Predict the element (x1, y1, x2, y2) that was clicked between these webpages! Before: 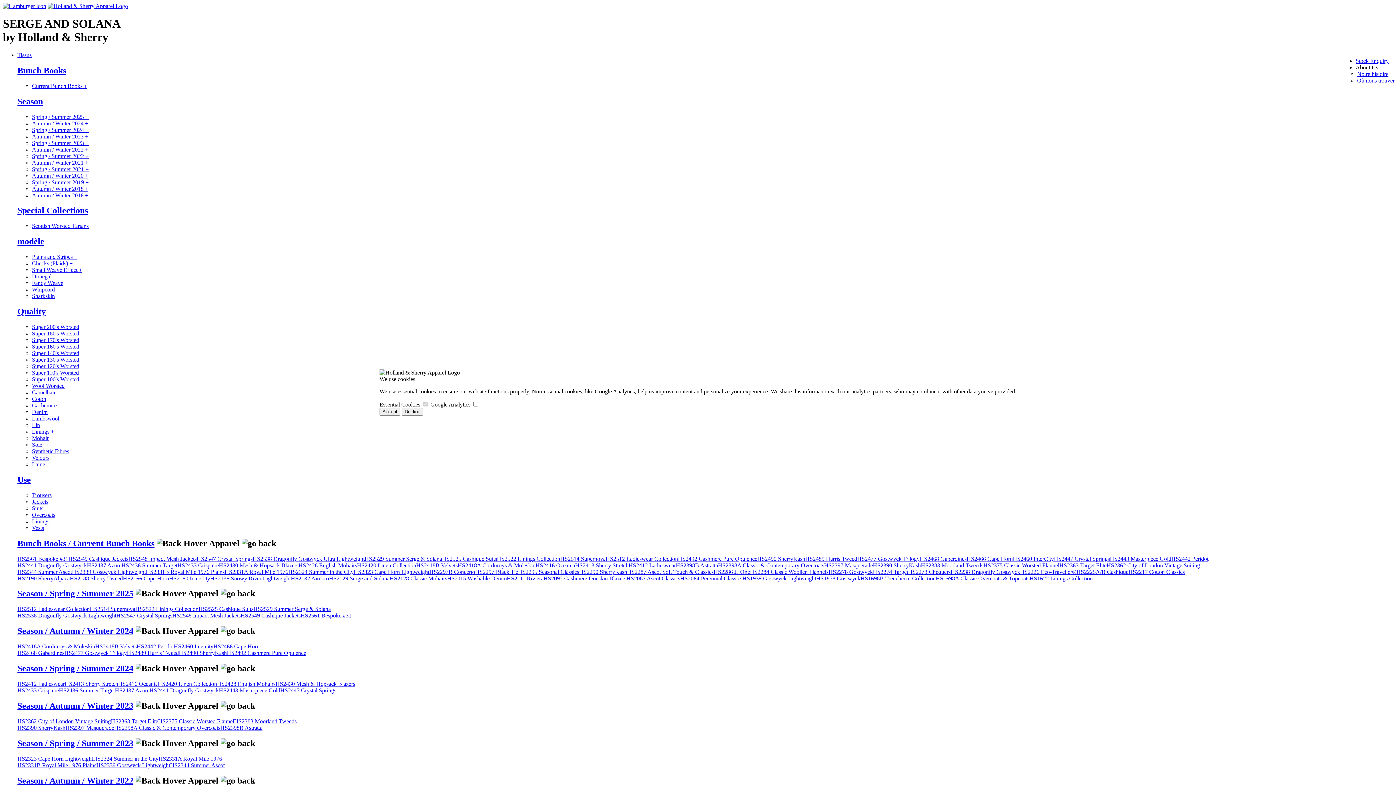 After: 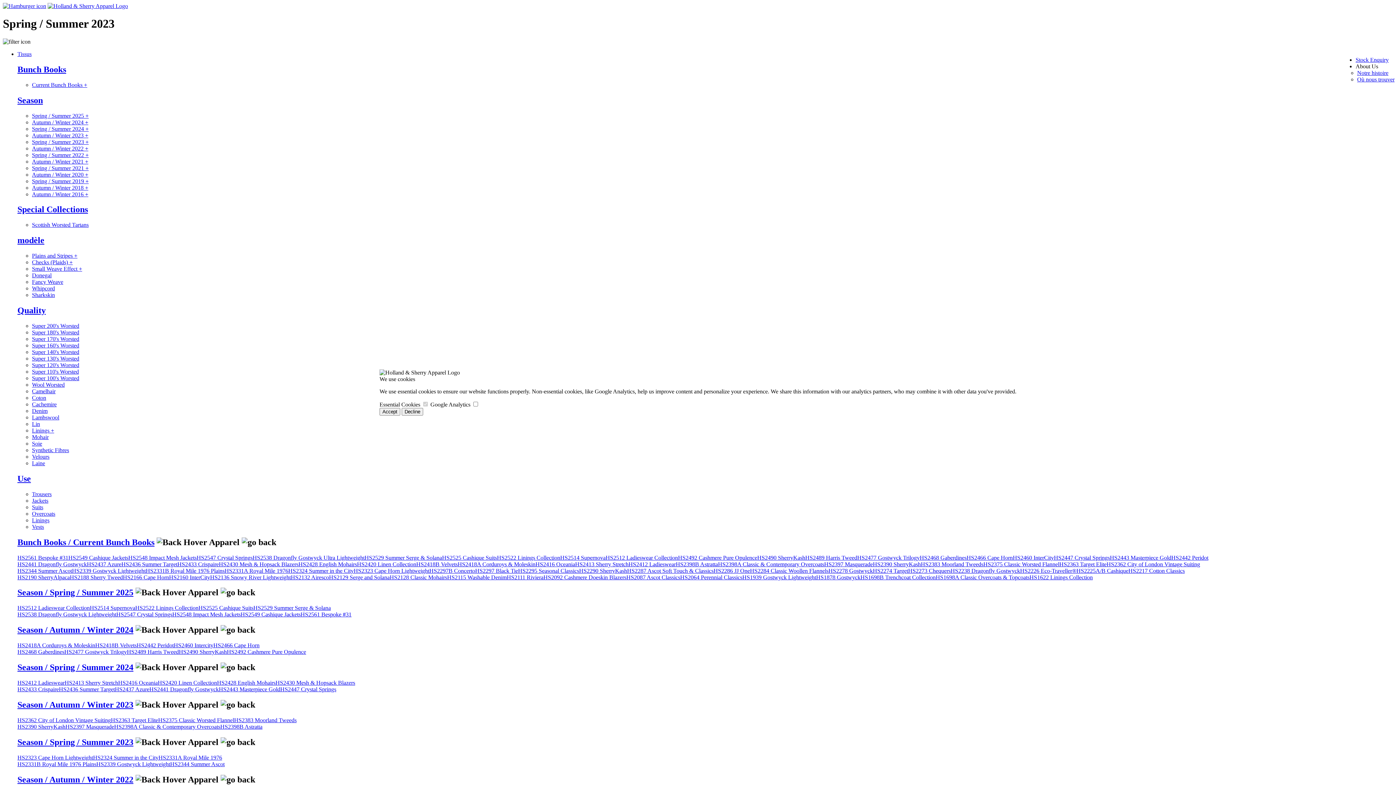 Action: label: Season / Spring / Summer 2023 bbox: (17, 738, 133, 748)